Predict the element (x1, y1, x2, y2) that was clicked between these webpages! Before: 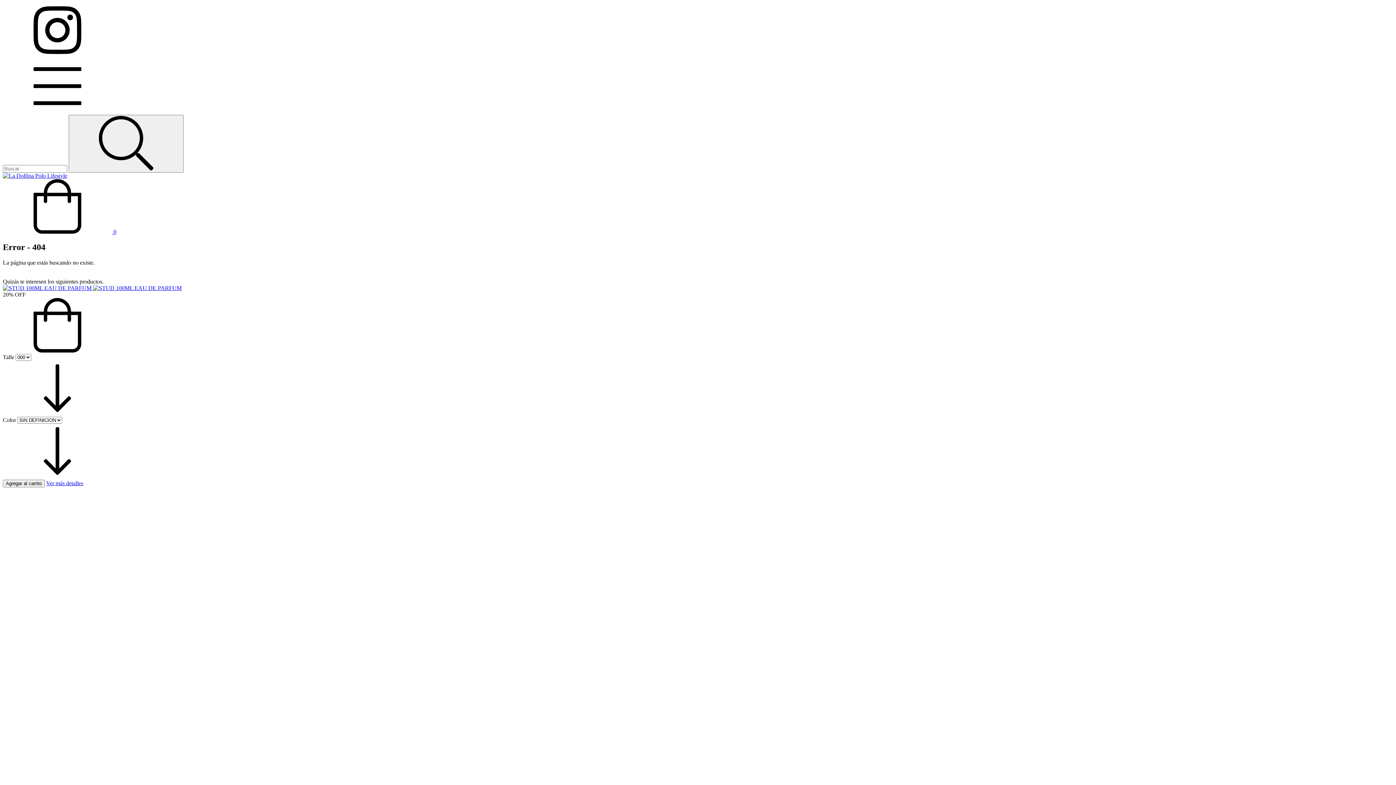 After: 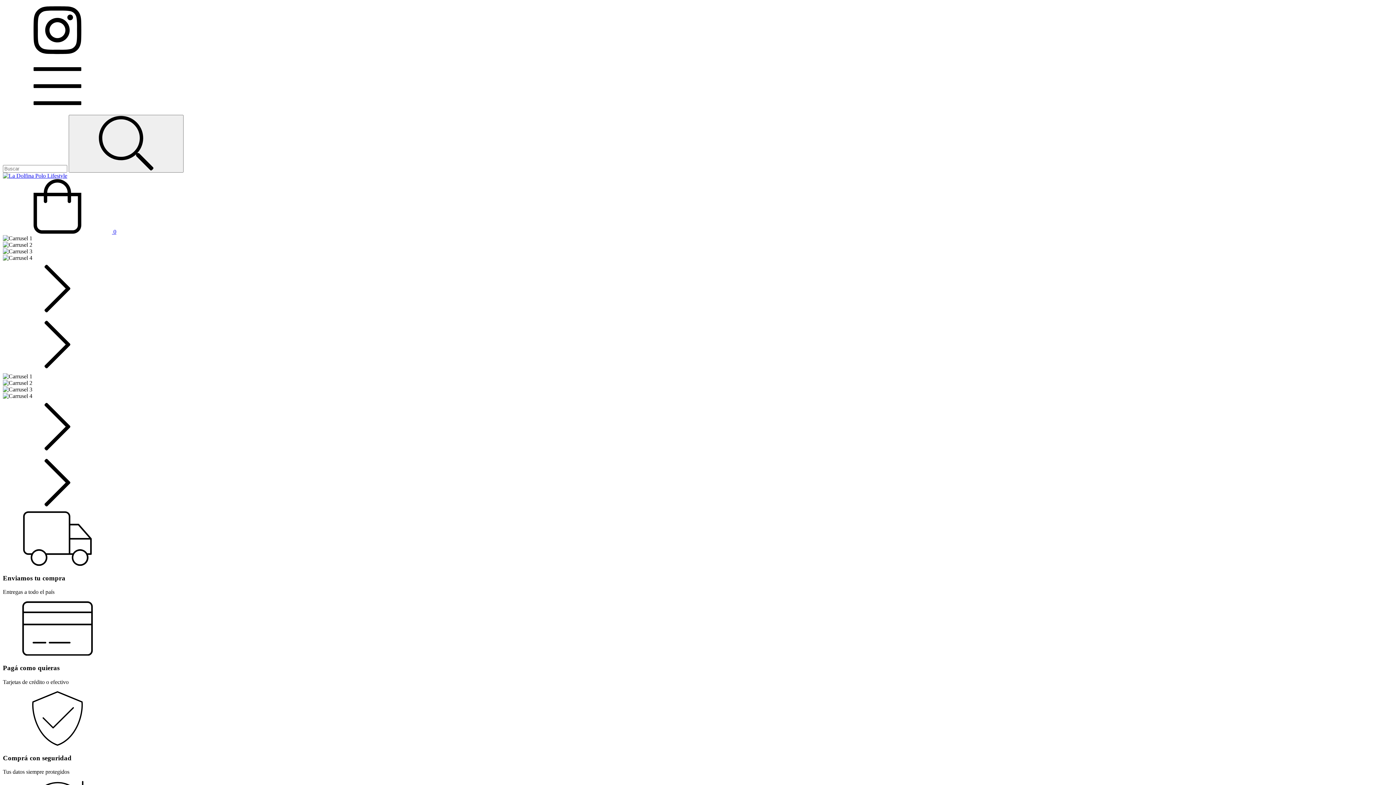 Action: bbox: (2, 172, 67, 178)